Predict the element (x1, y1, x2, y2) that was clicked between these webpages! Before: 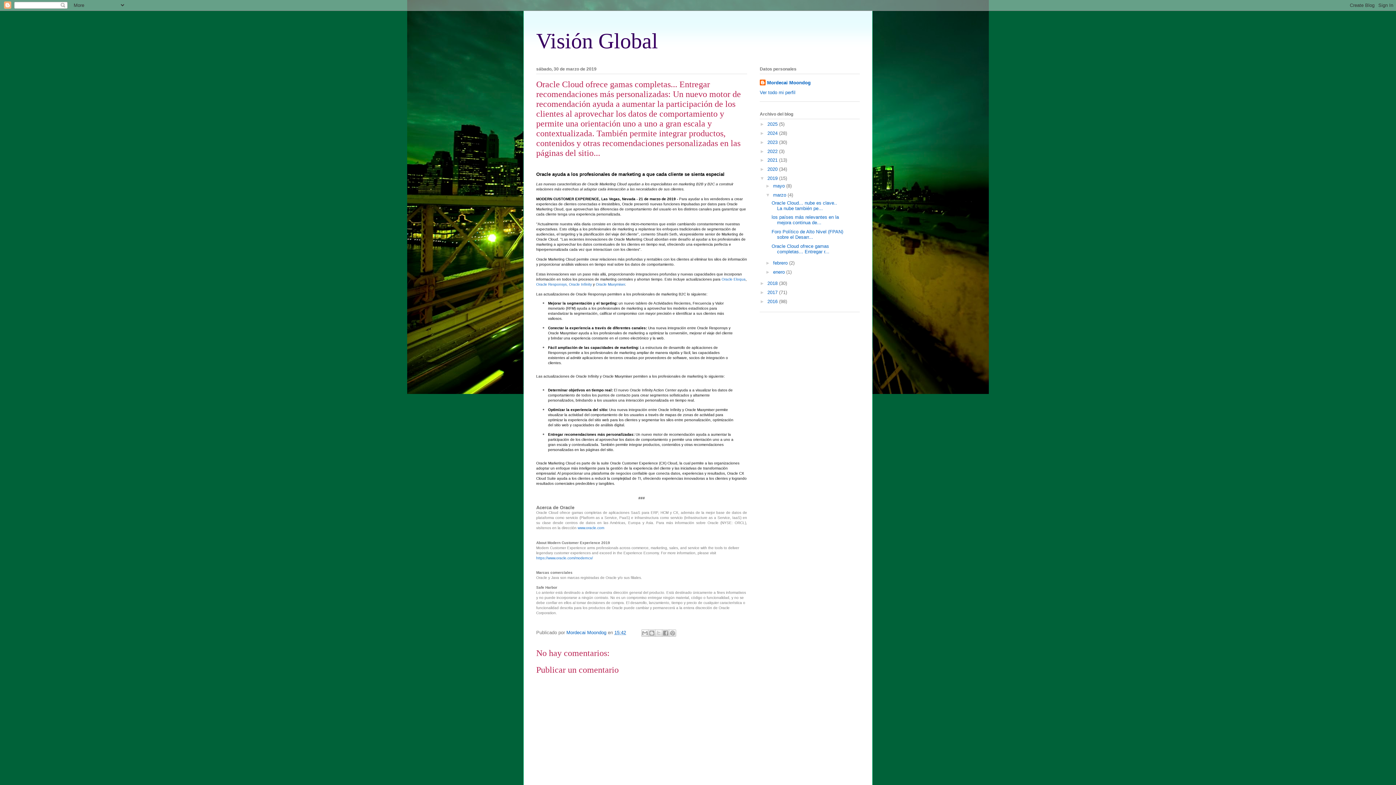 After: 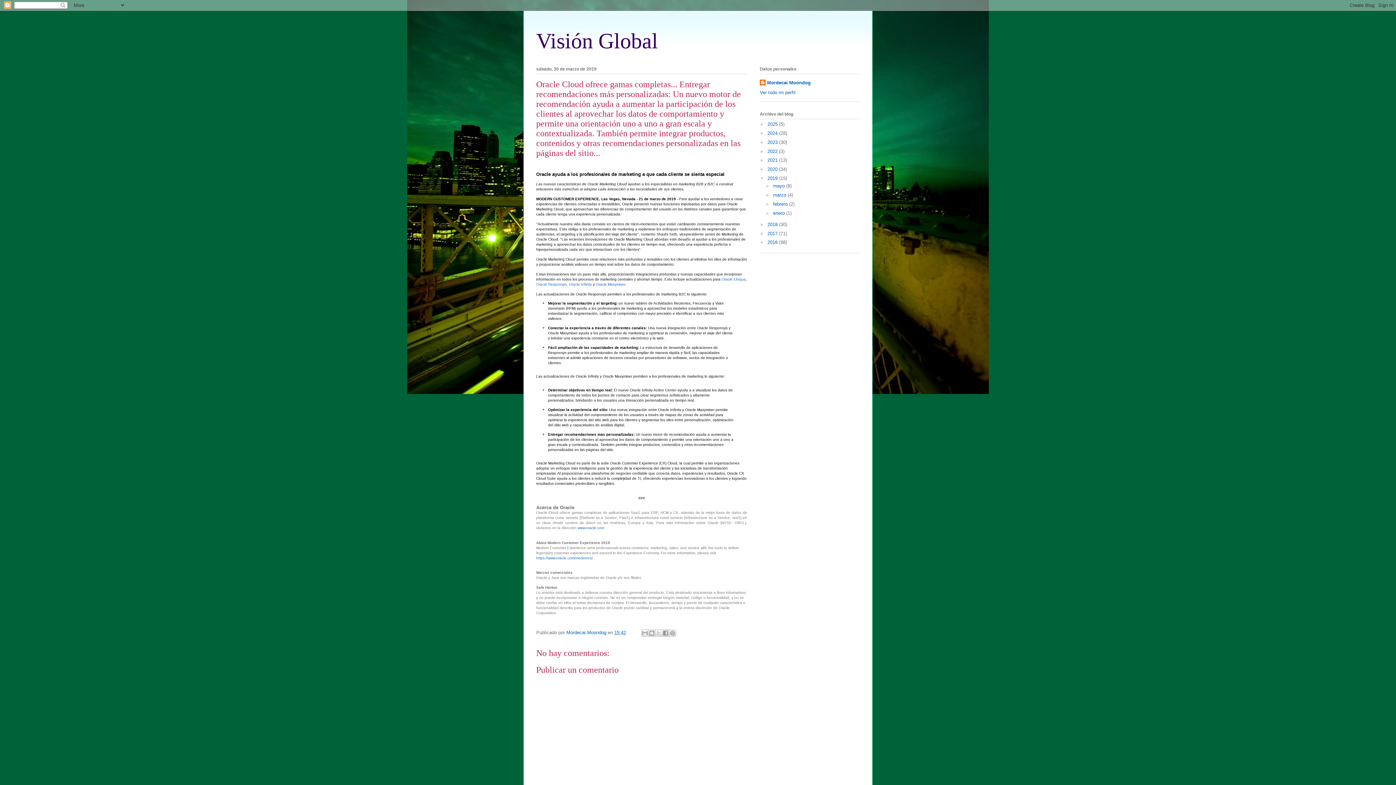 Action: label: ▼   bbox: (765, 192, 773, 197)